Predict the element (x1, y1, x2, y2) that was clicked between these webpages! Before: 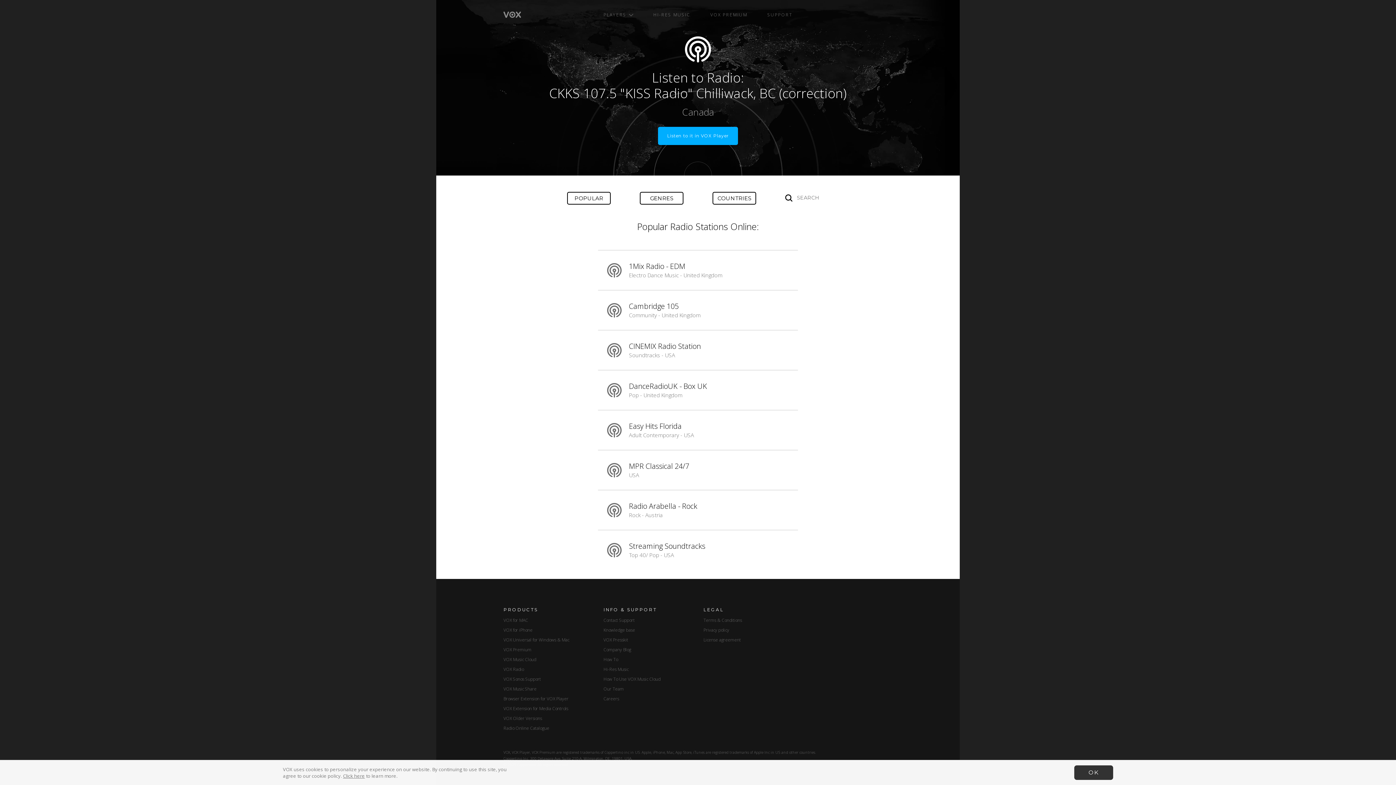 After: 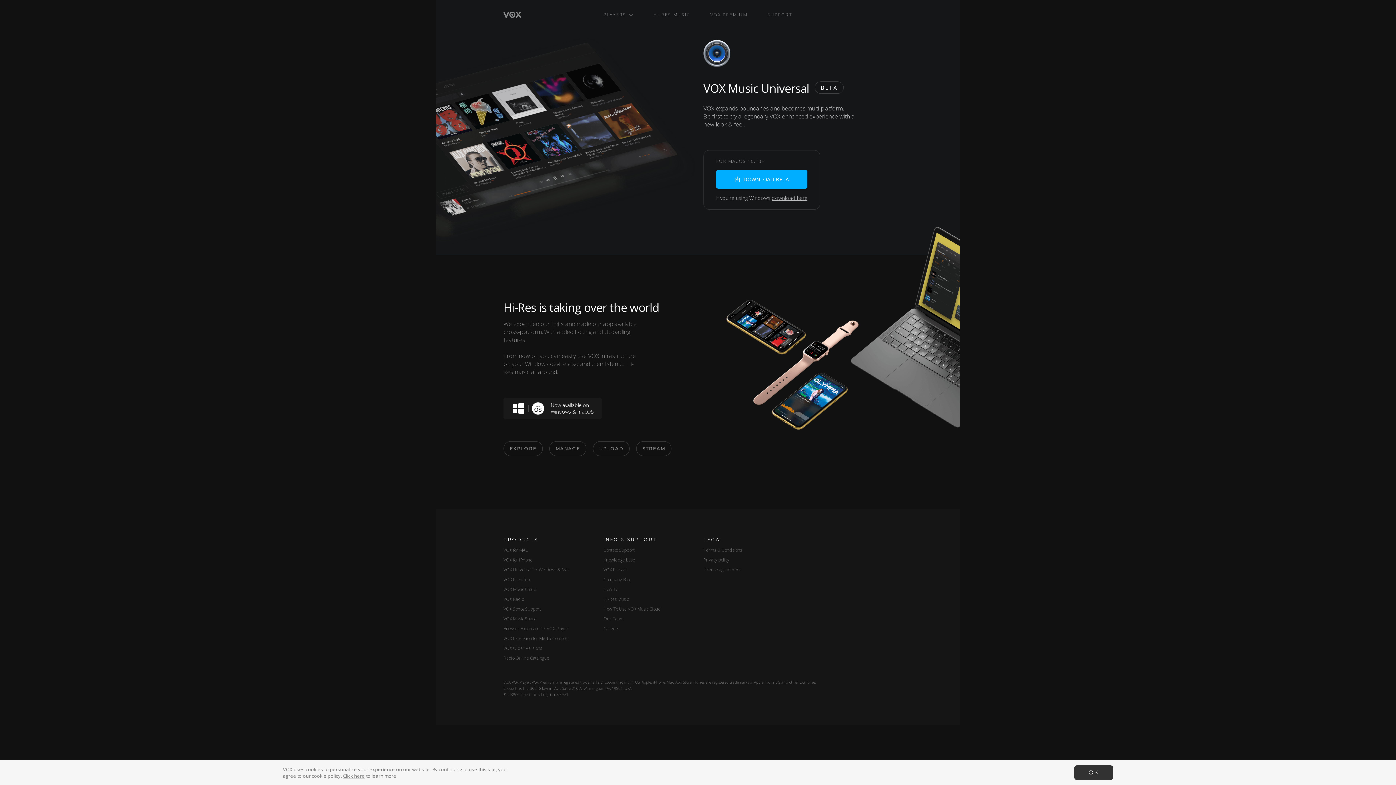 Action: bbox: (503, 637, 592, 643) label: VOX Universal for Windows & Mac